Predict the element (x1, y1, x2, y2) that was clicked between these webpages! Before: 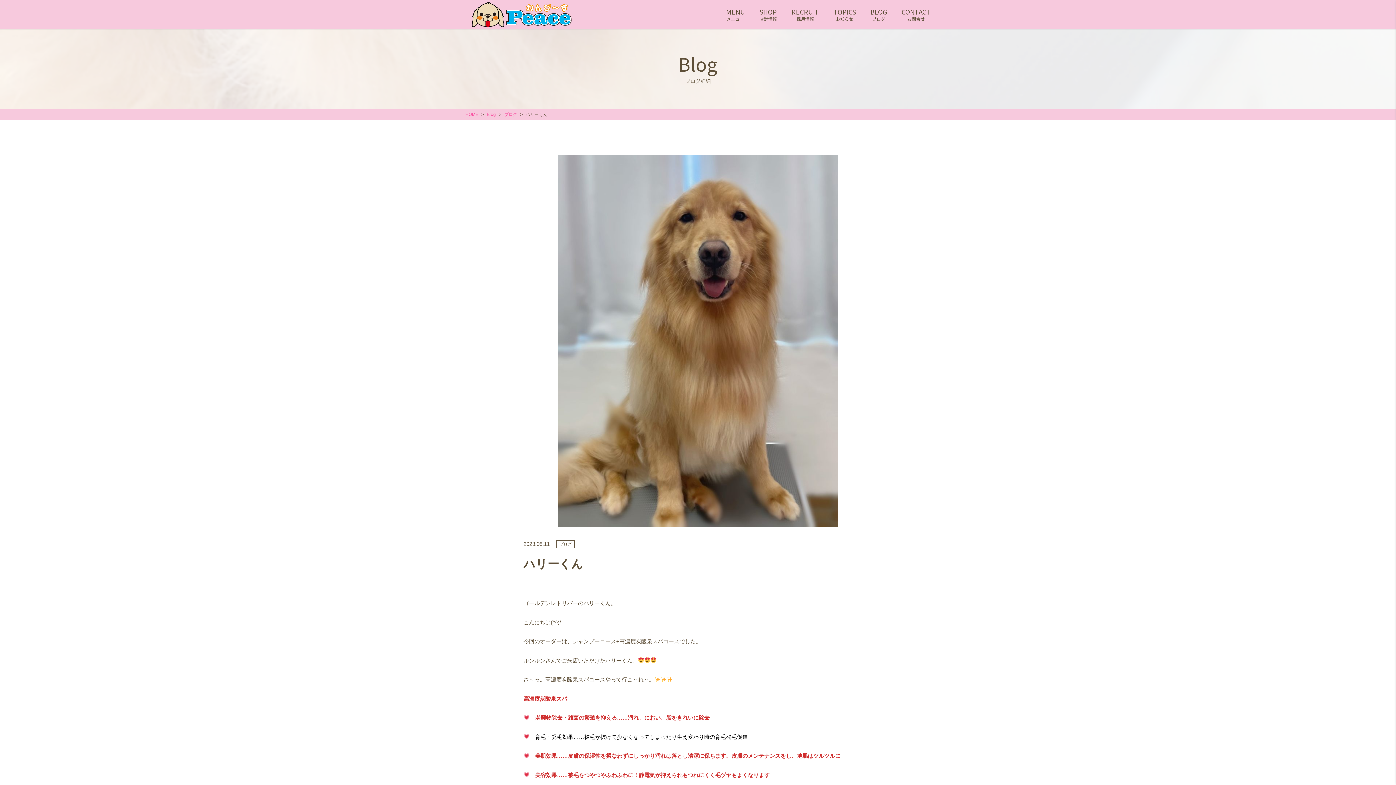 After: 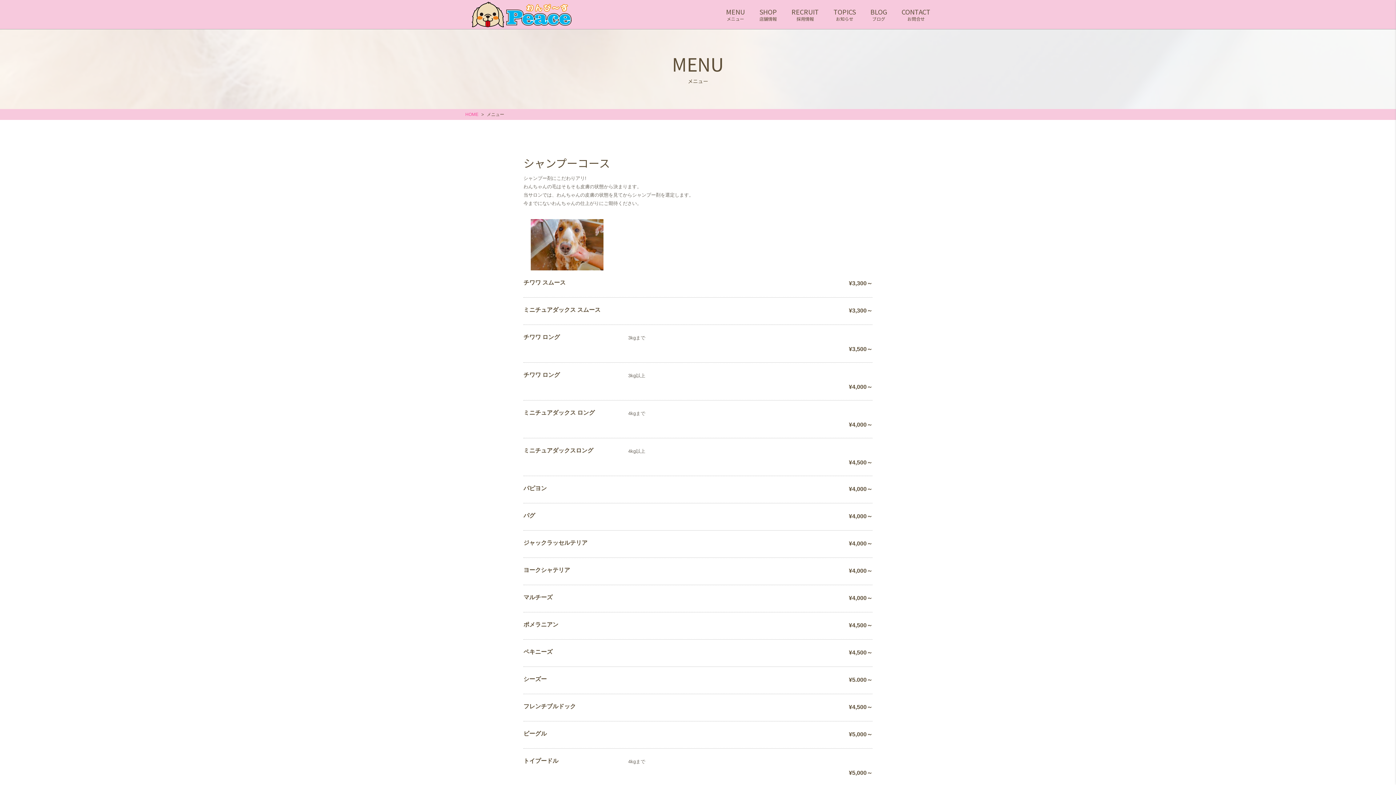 Action: label: MENU
メニュー bbox: (726, 7, 745, 21)